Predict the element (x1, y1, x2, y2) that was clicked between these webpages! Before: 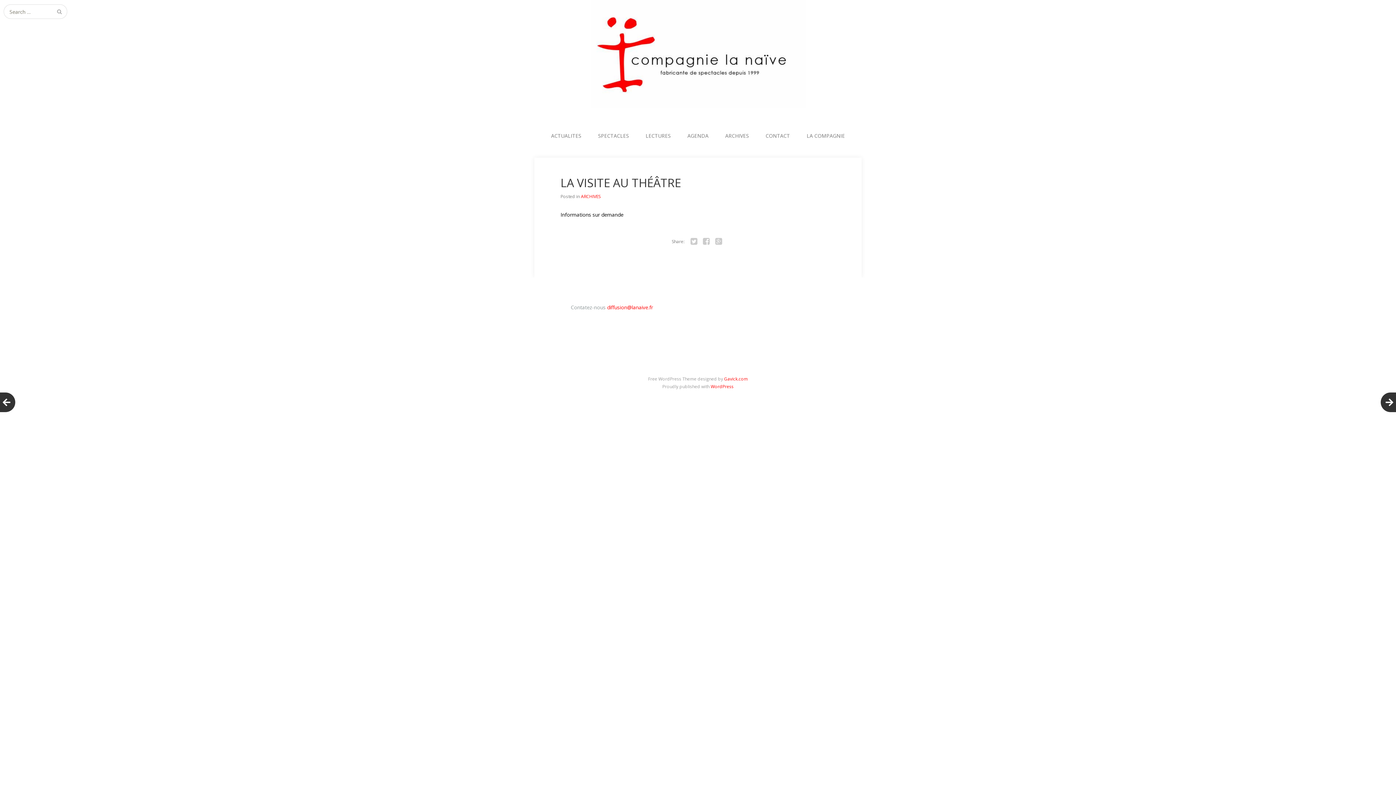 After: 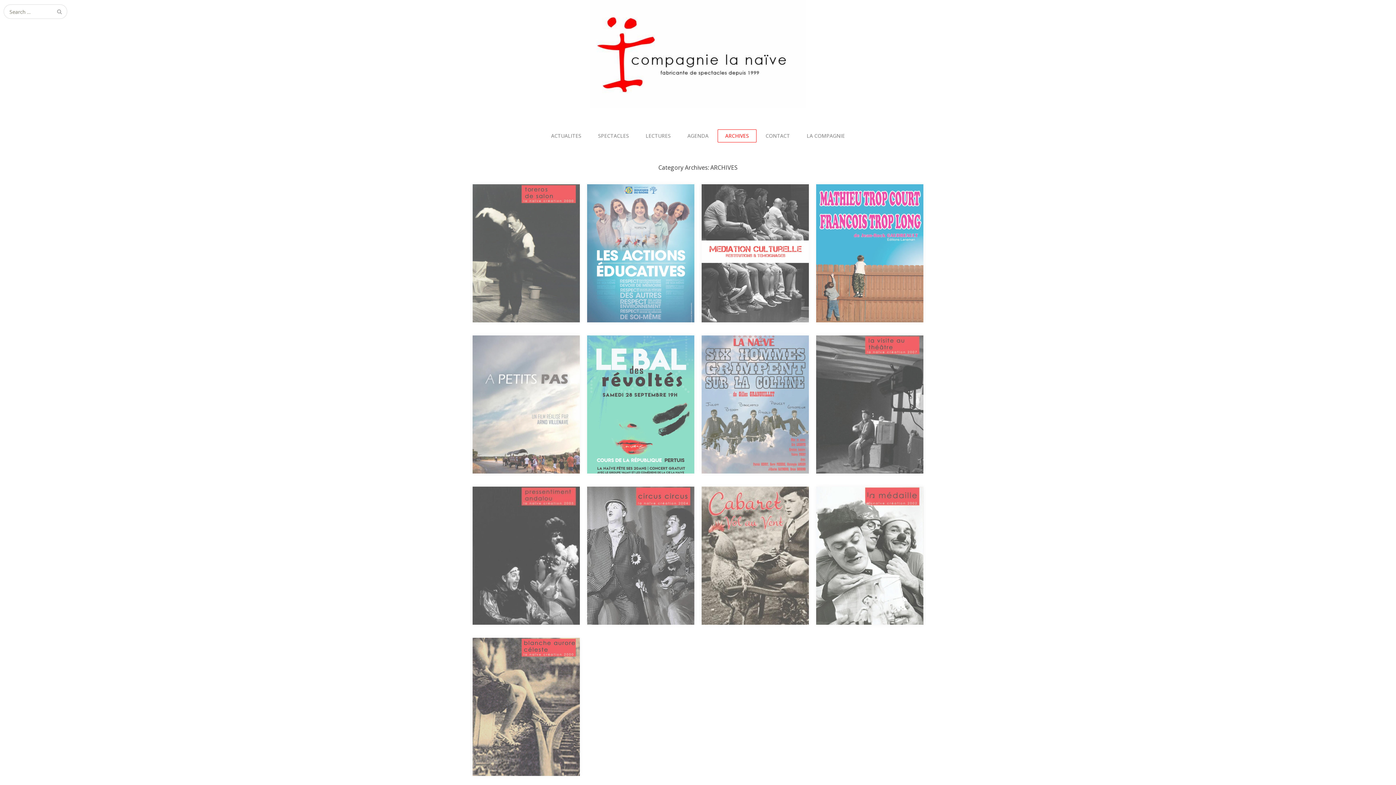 Action: bbox: (717, 129, 756, 142) label: ARCHIVES